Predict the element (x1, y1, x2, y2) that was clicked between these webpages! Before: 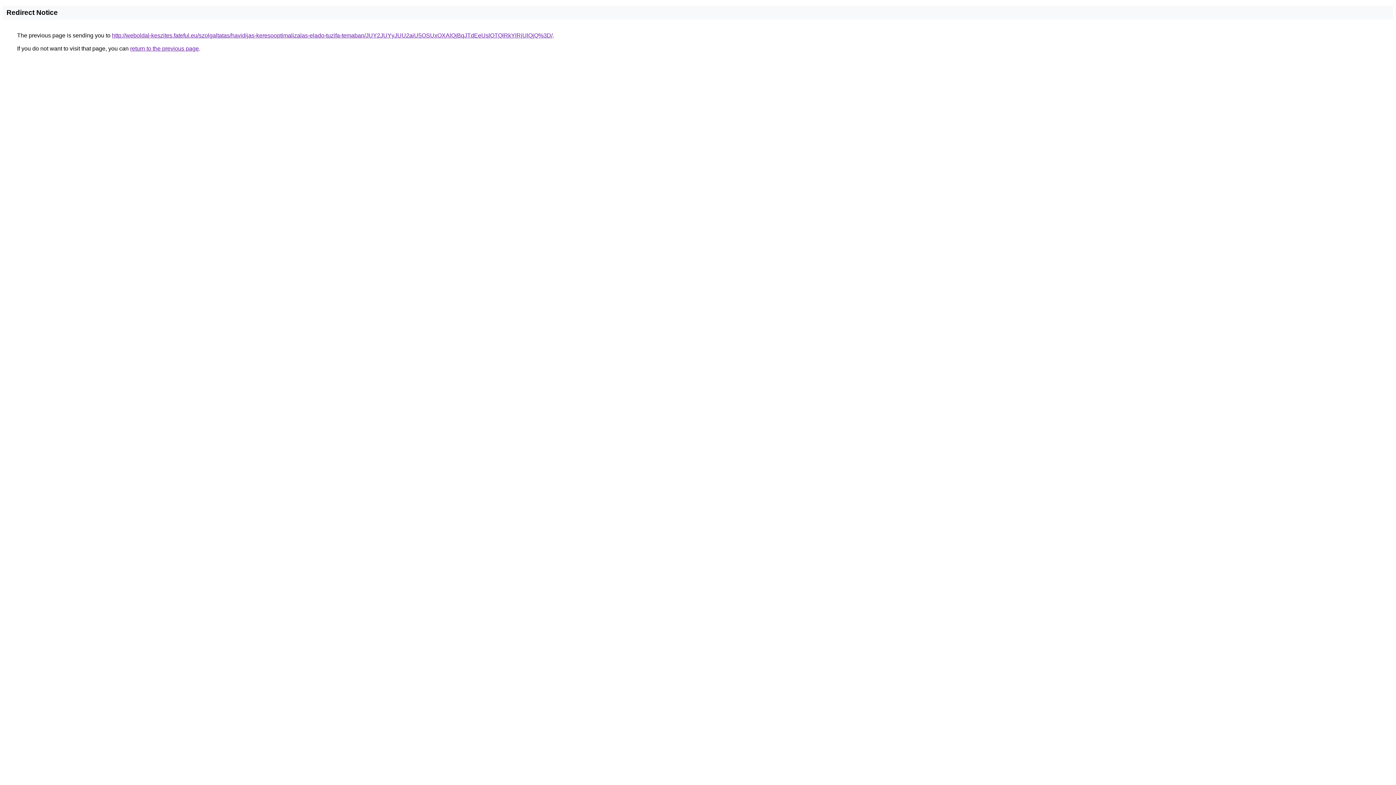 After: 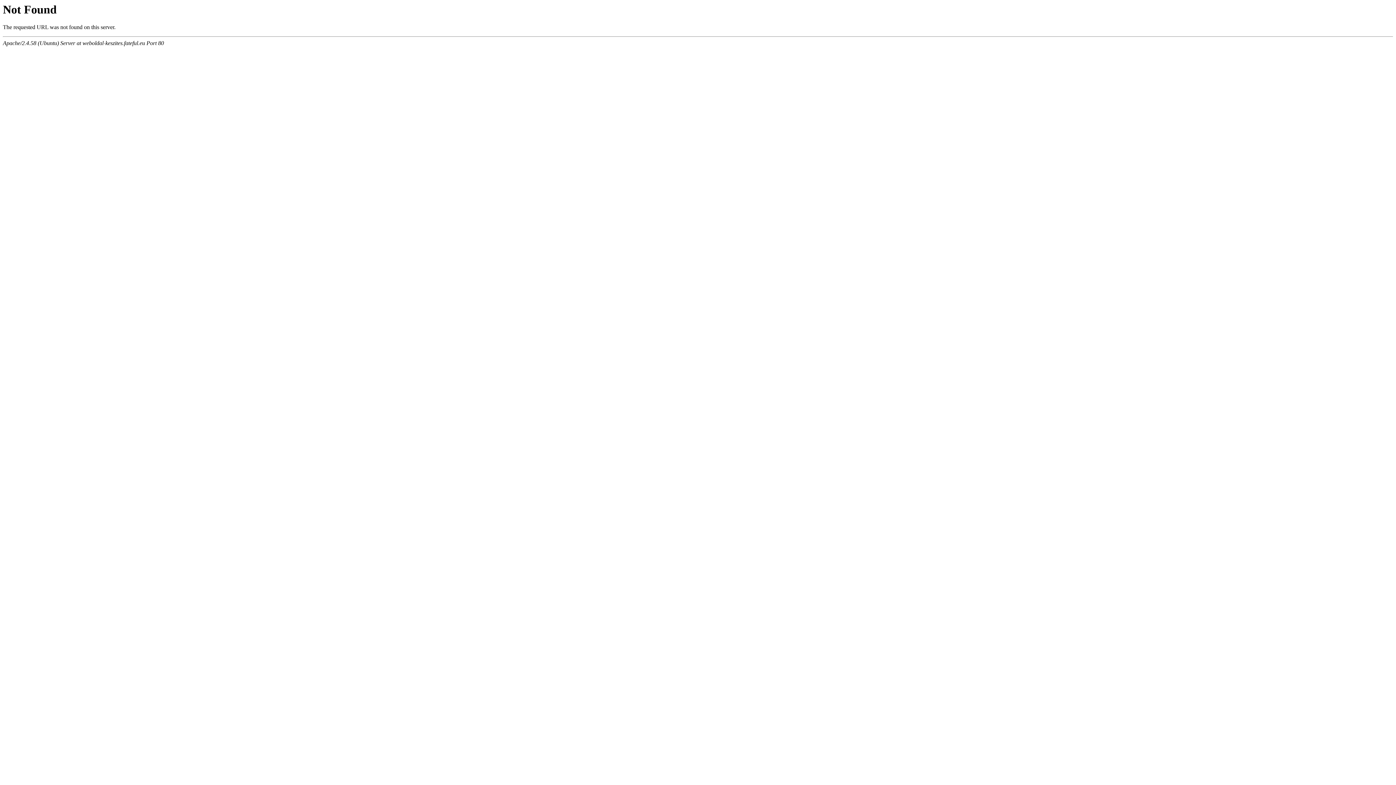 Action: bbox: (112, 32, 552, 38) label: http://weboldal-keszites.fateful.eu/szolgaltatas/havidijas-keresooptimalizalas-elado-tuzifa-temaban/JUY2JUYyJUU2aiU5OSUxOXAlQjBqJTdEeUslOTQlRkYlRjUlQjQ%3D/